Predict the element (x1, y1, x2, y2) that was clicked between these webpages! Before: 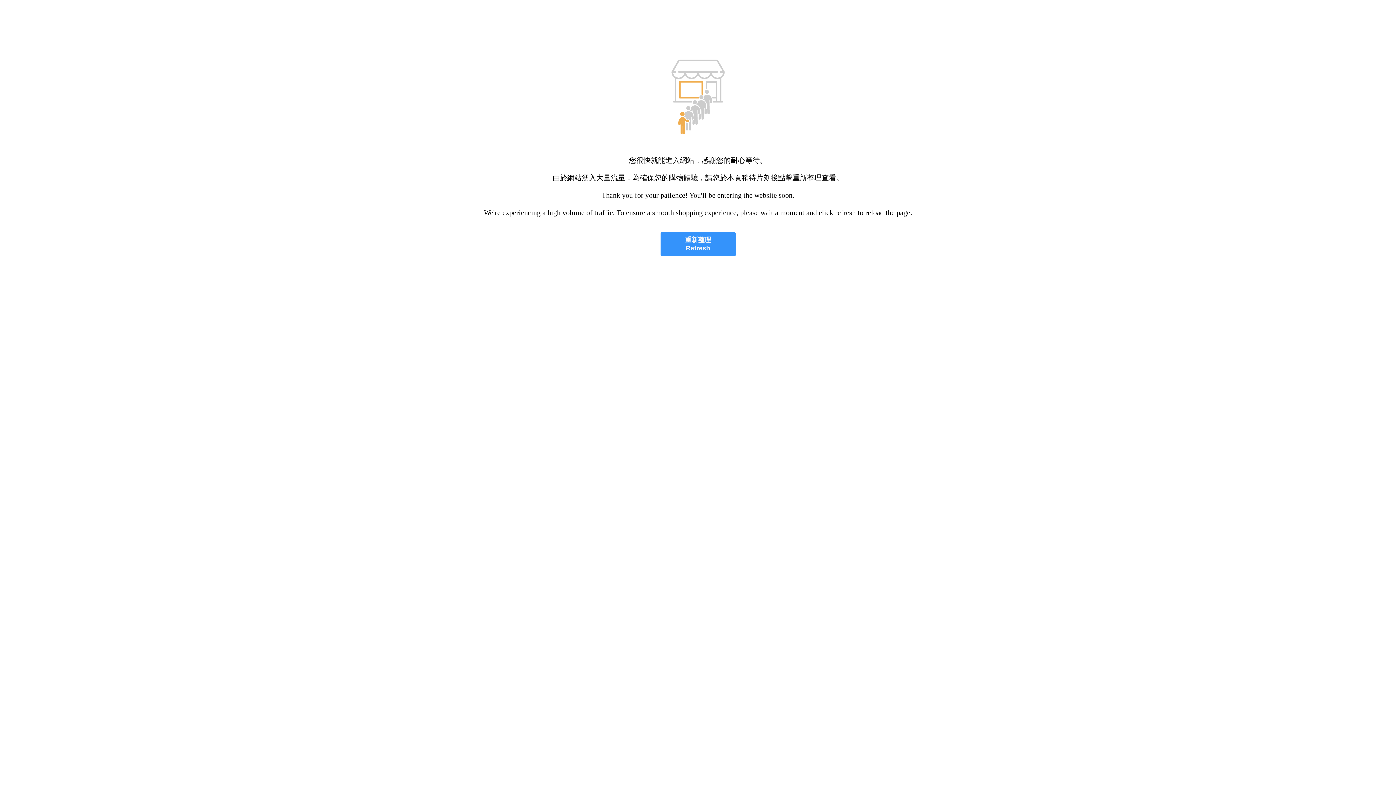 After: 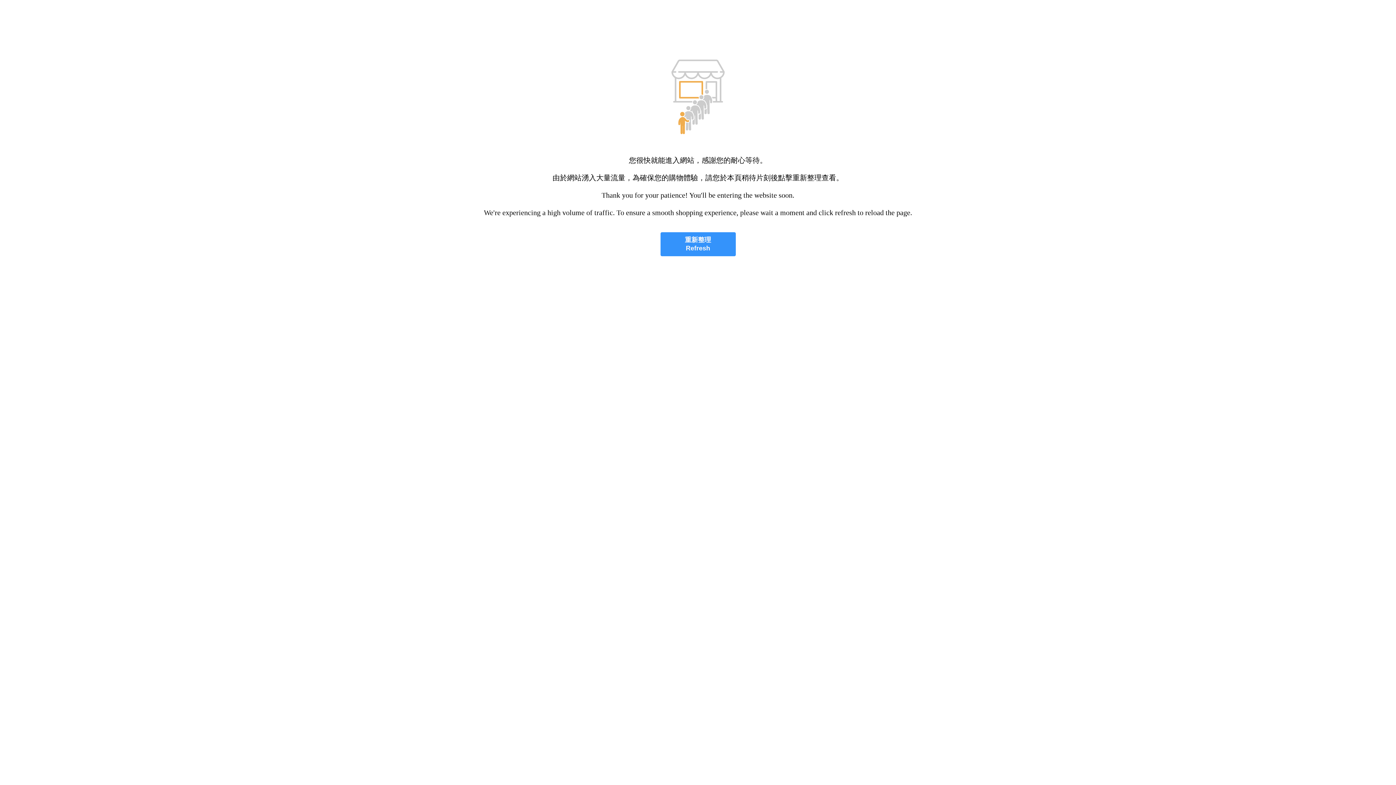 Action: bbox: (660, 232, 735, 256) label: 重新整理
Refresh